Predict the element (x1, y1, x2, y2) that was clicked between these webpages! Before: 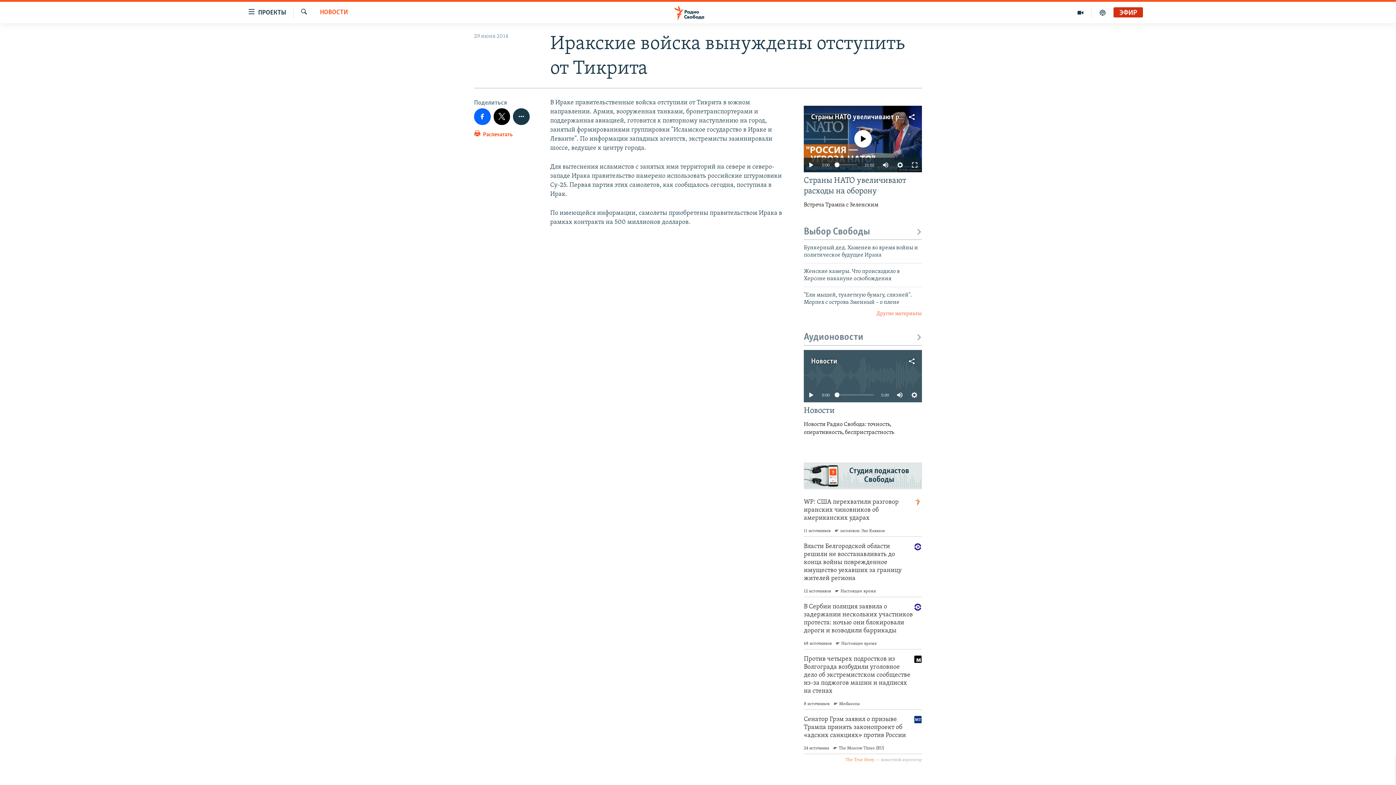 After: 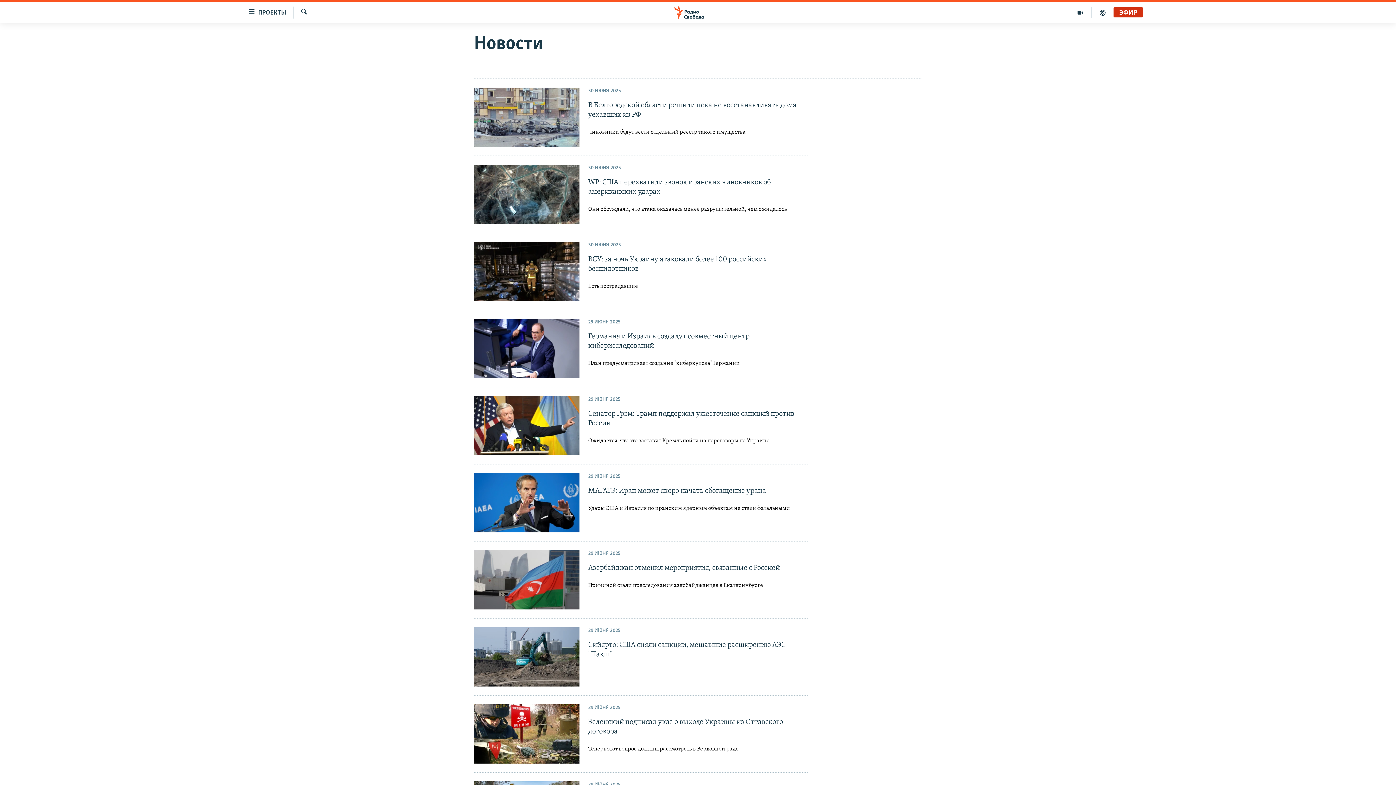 Action: bbox: (320, 8, 348, 17) label: НОВОСТИ